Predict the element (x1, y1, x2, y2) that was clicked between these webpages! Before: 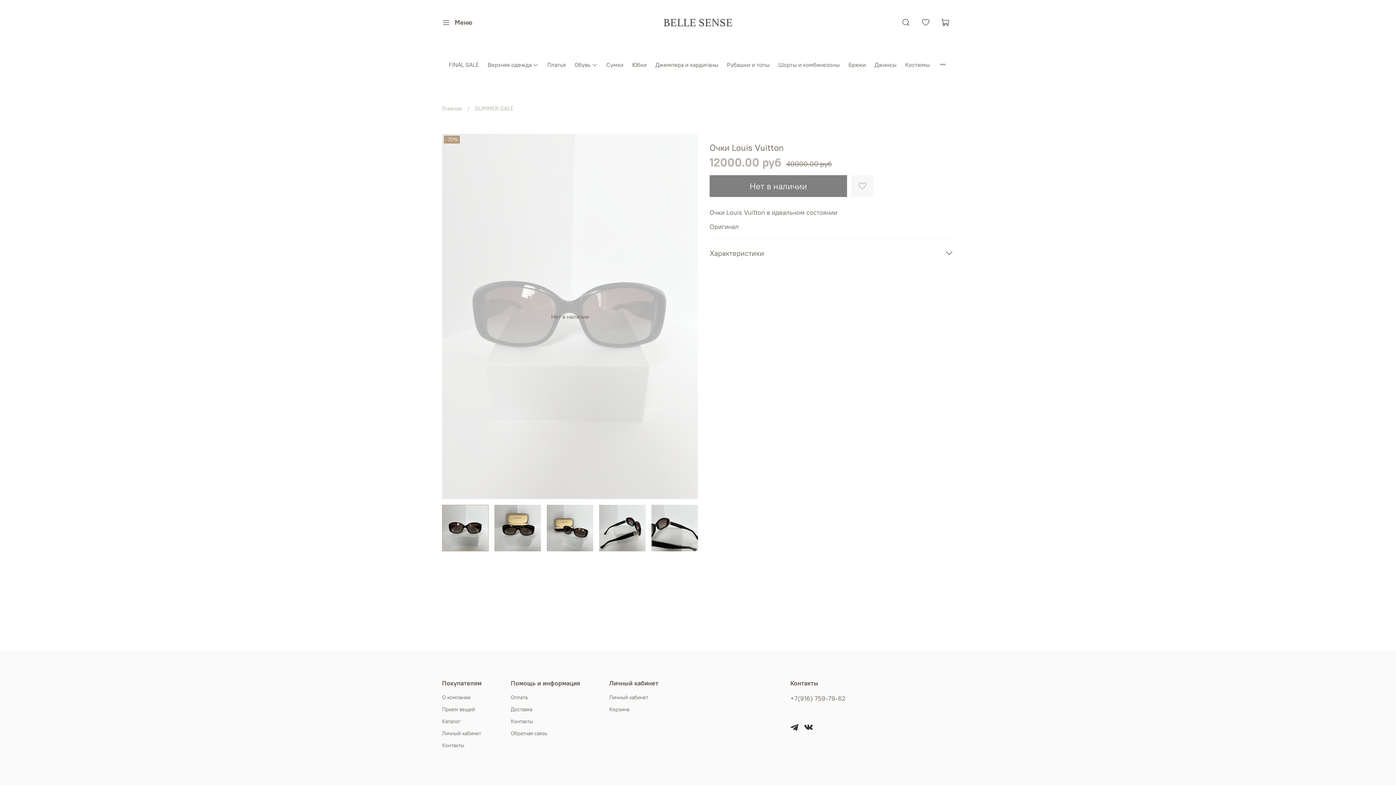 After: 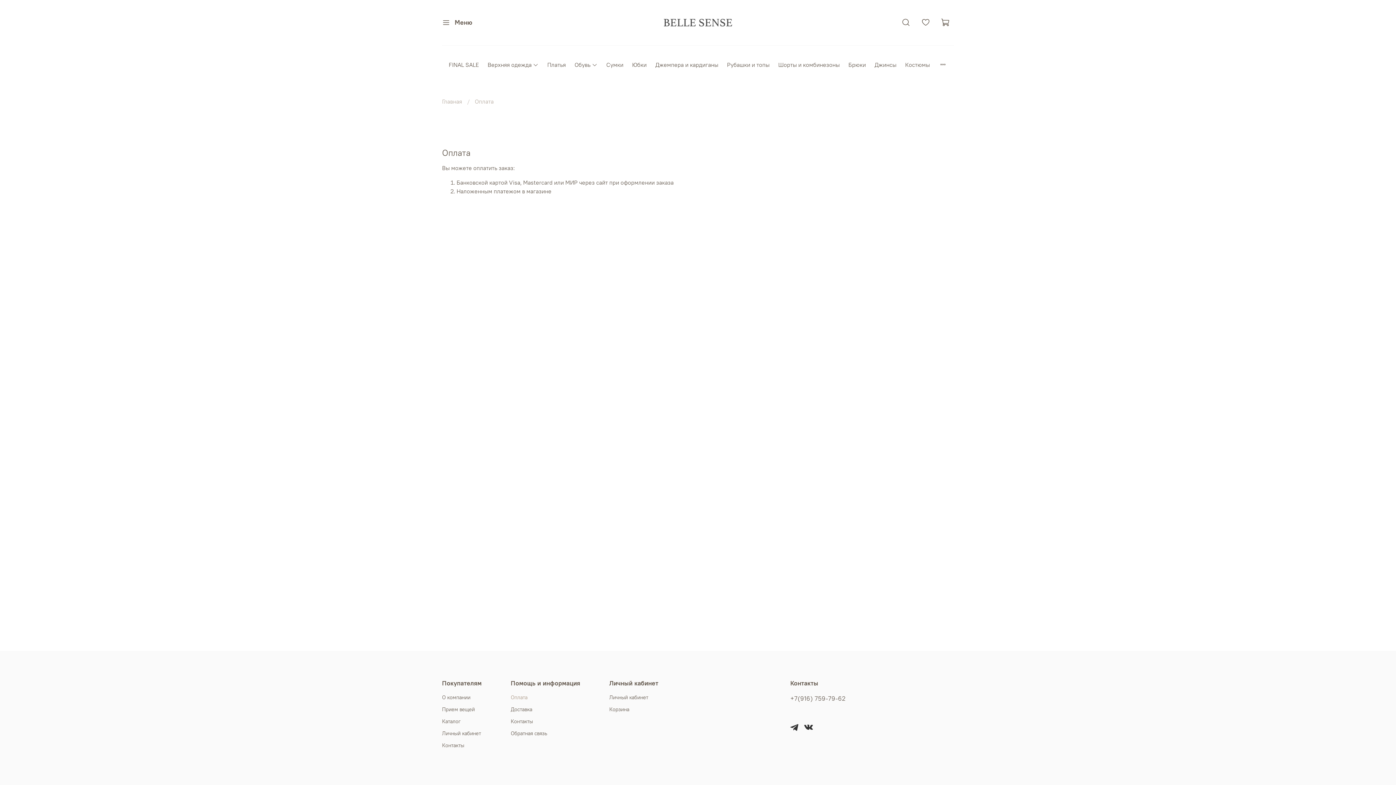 Action: label: Оплата bbox: (510, 694, 580, 701)